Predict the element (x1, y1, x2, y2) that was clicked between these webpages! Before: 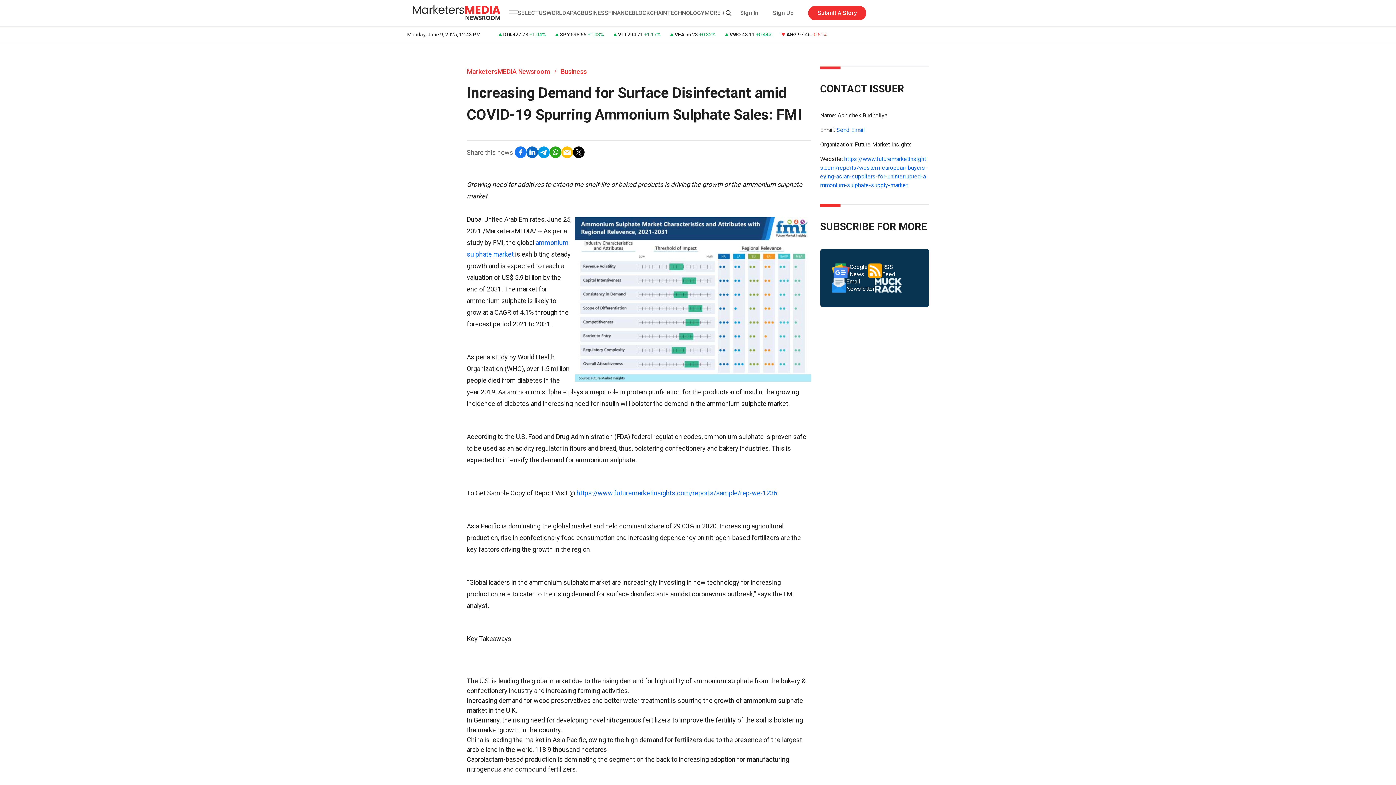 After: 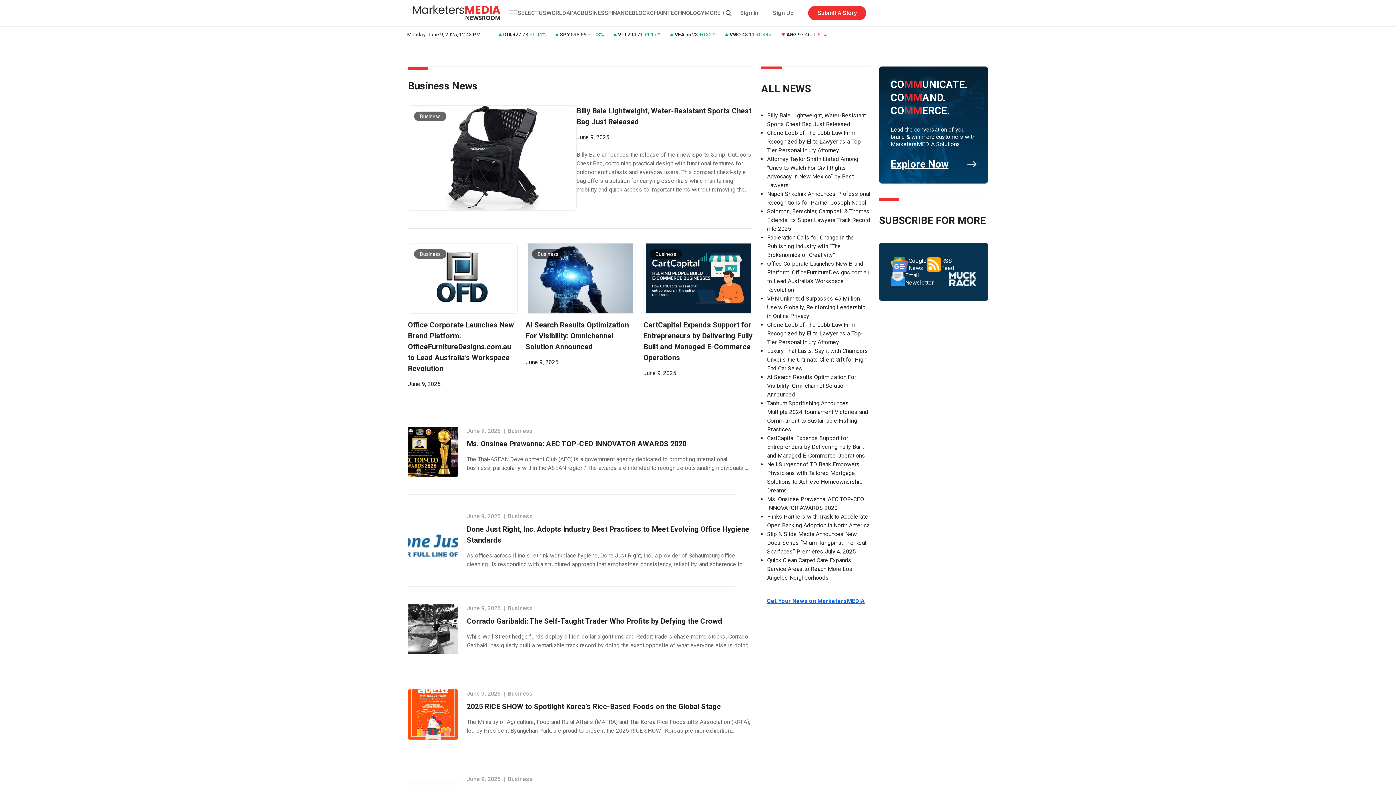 Action: bbox: (581, 9, 608, 16) label: BUSINESS